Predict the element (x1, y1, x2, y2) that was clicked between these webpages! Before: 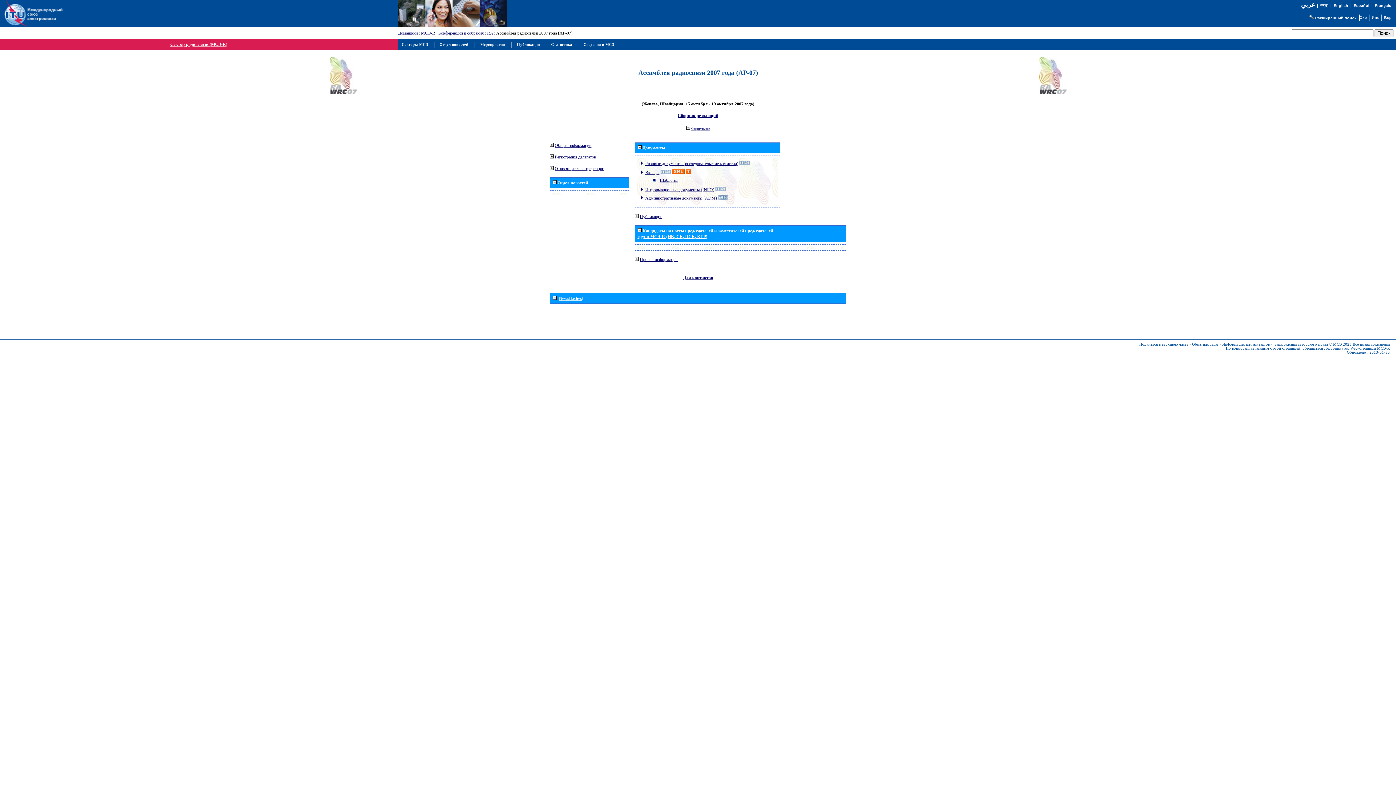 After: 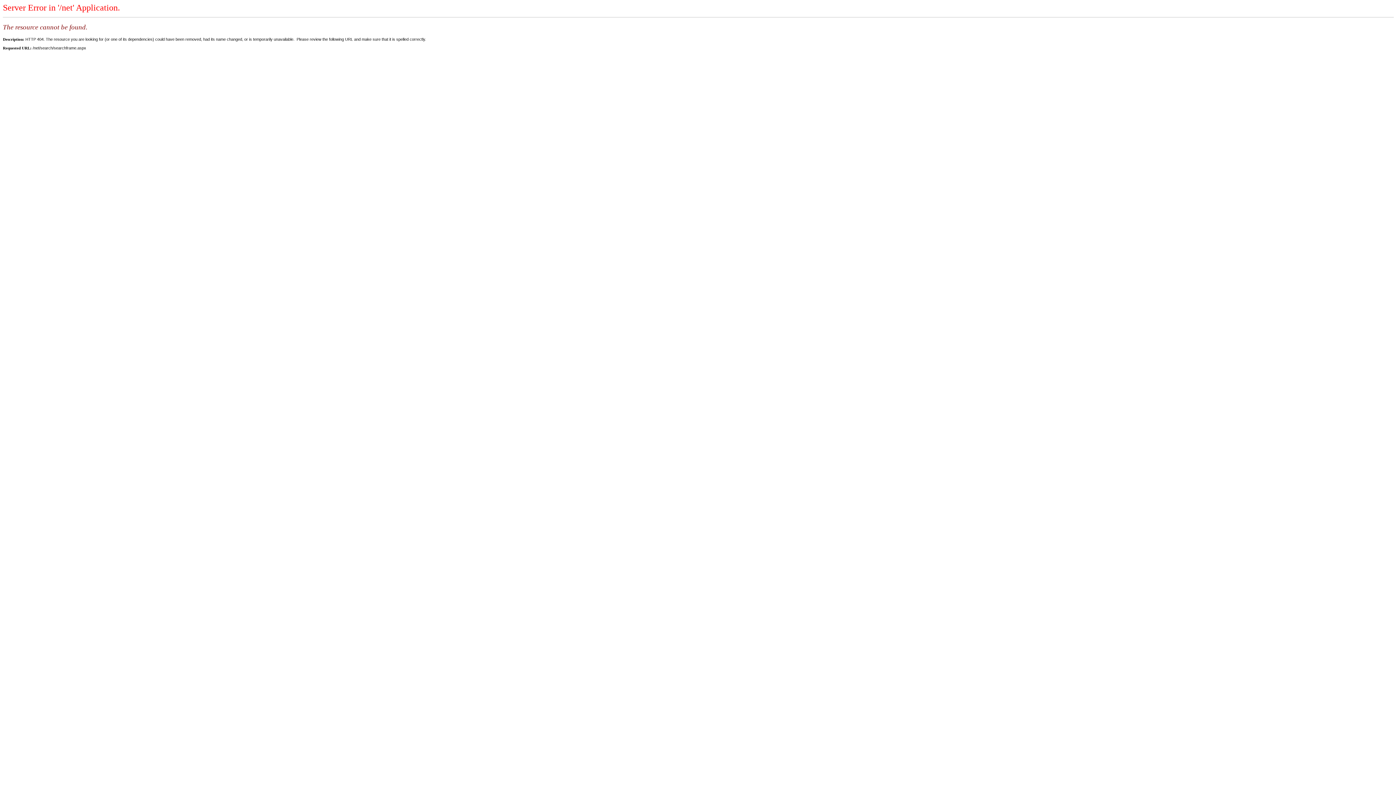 Action: bbox: (1315, 15, 1356, 20) label: Расширенный поиск